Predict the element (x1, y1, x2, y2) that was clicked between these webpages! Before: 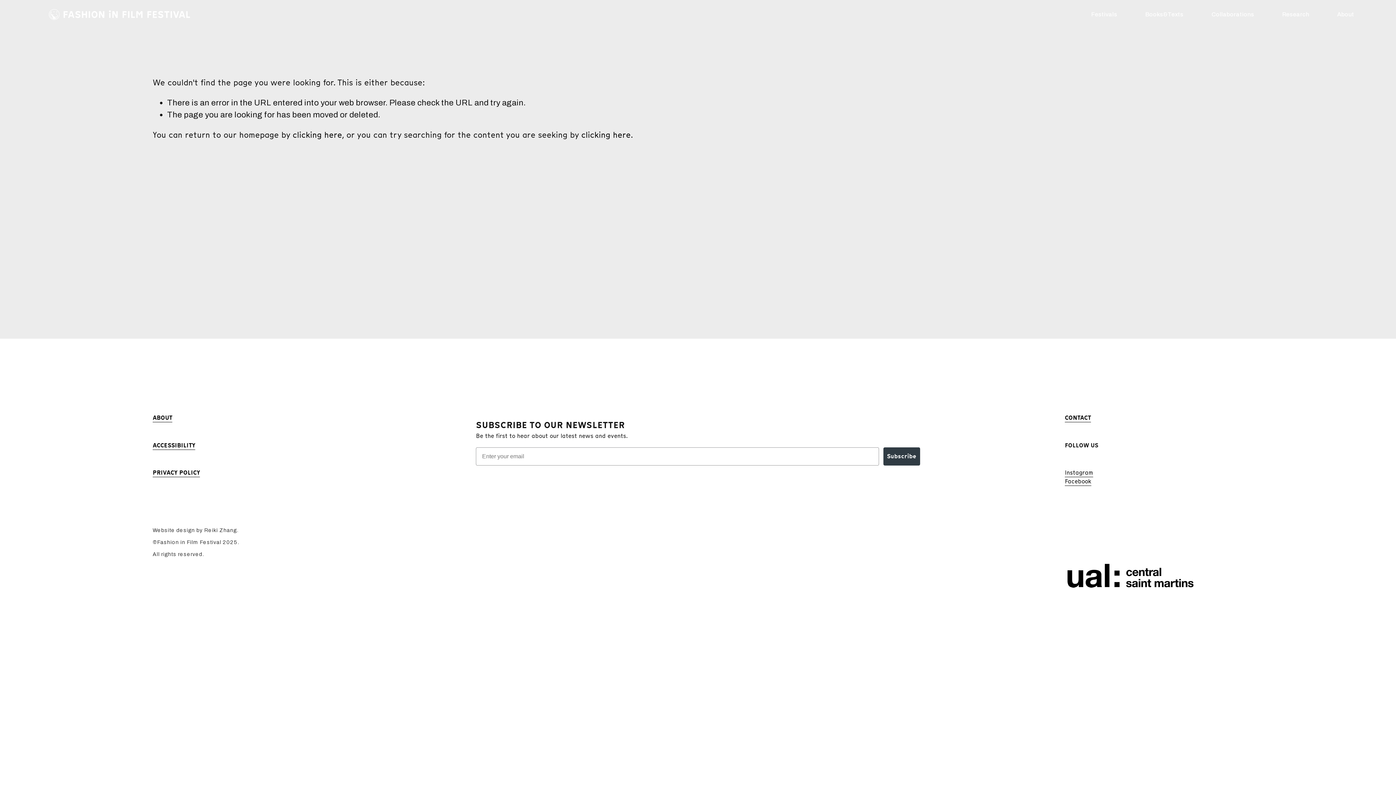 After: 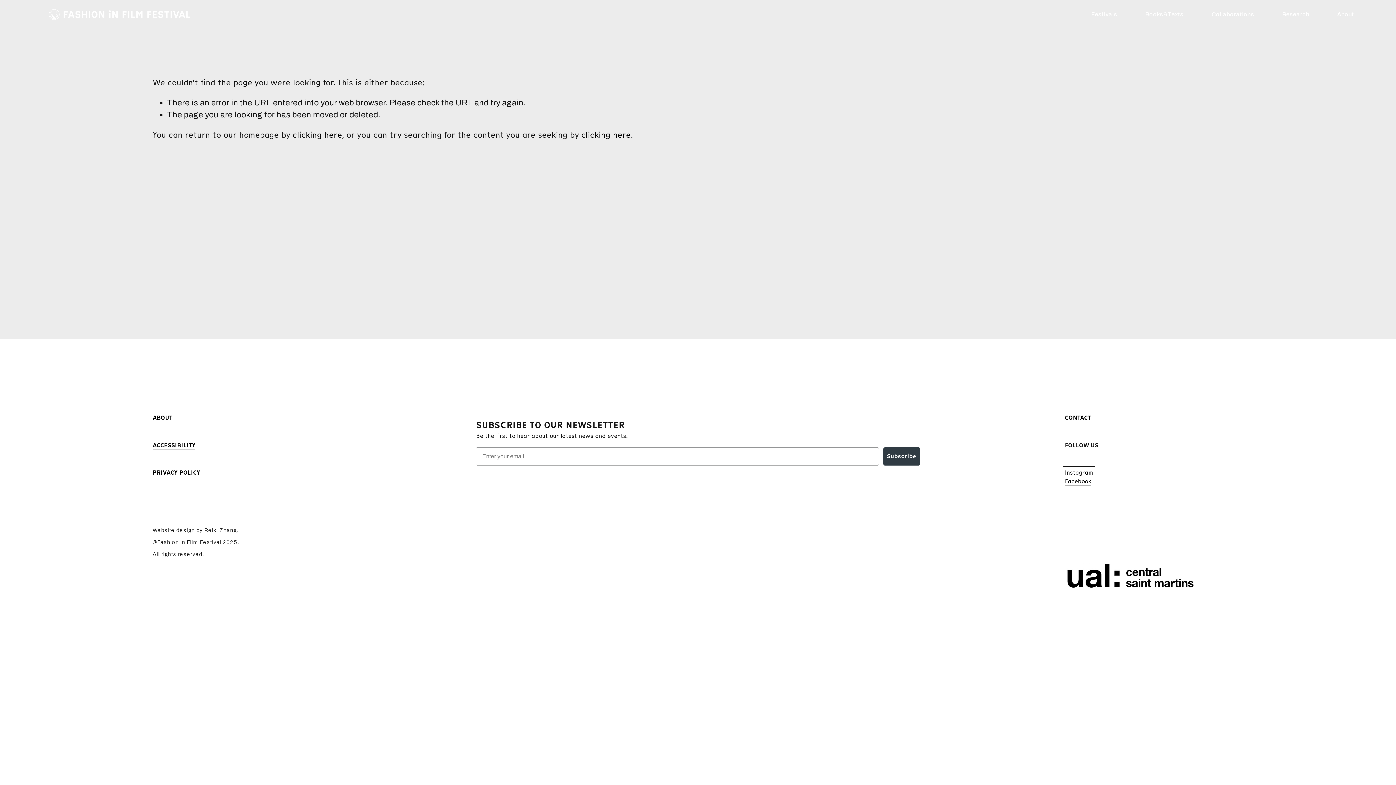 Action: label: Instagram bbox: (1065, 468, 1093, 477)